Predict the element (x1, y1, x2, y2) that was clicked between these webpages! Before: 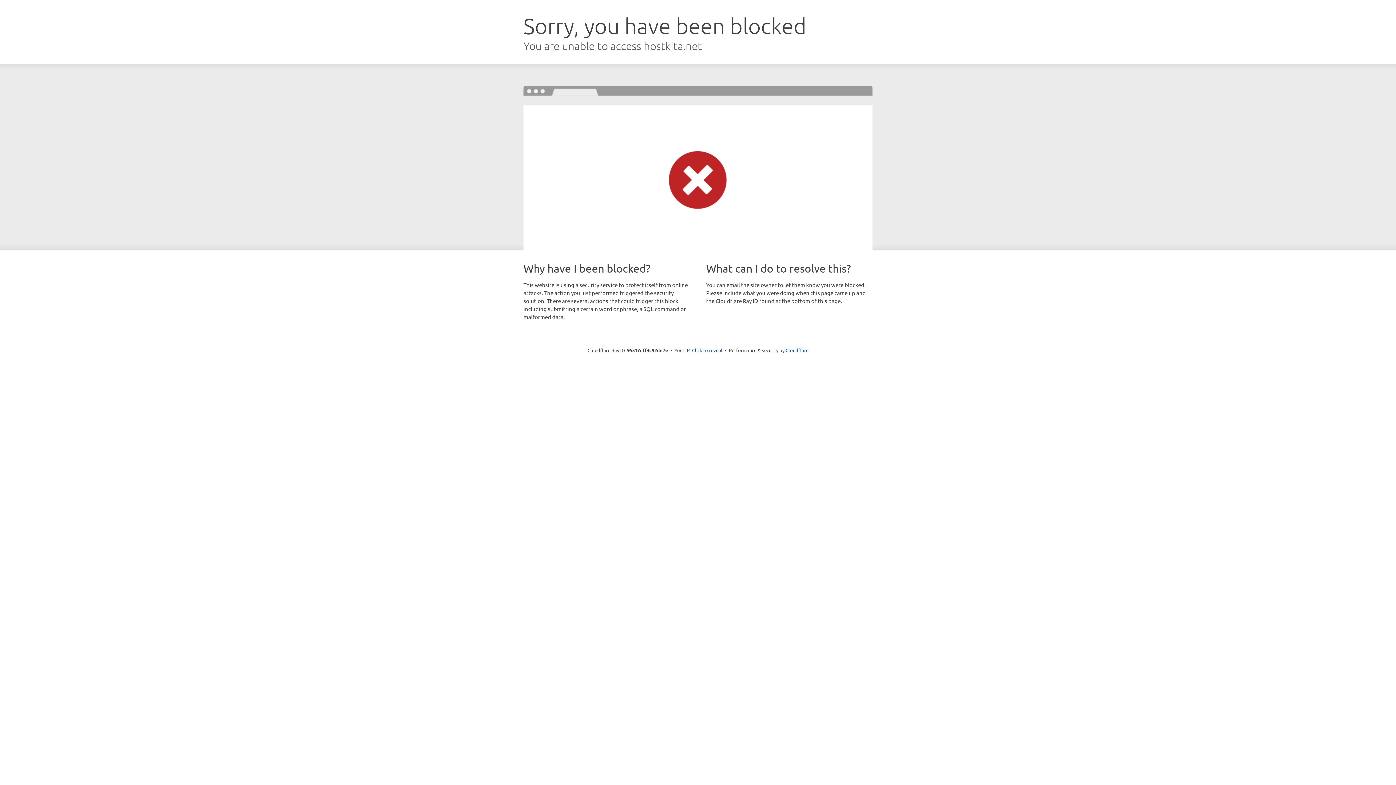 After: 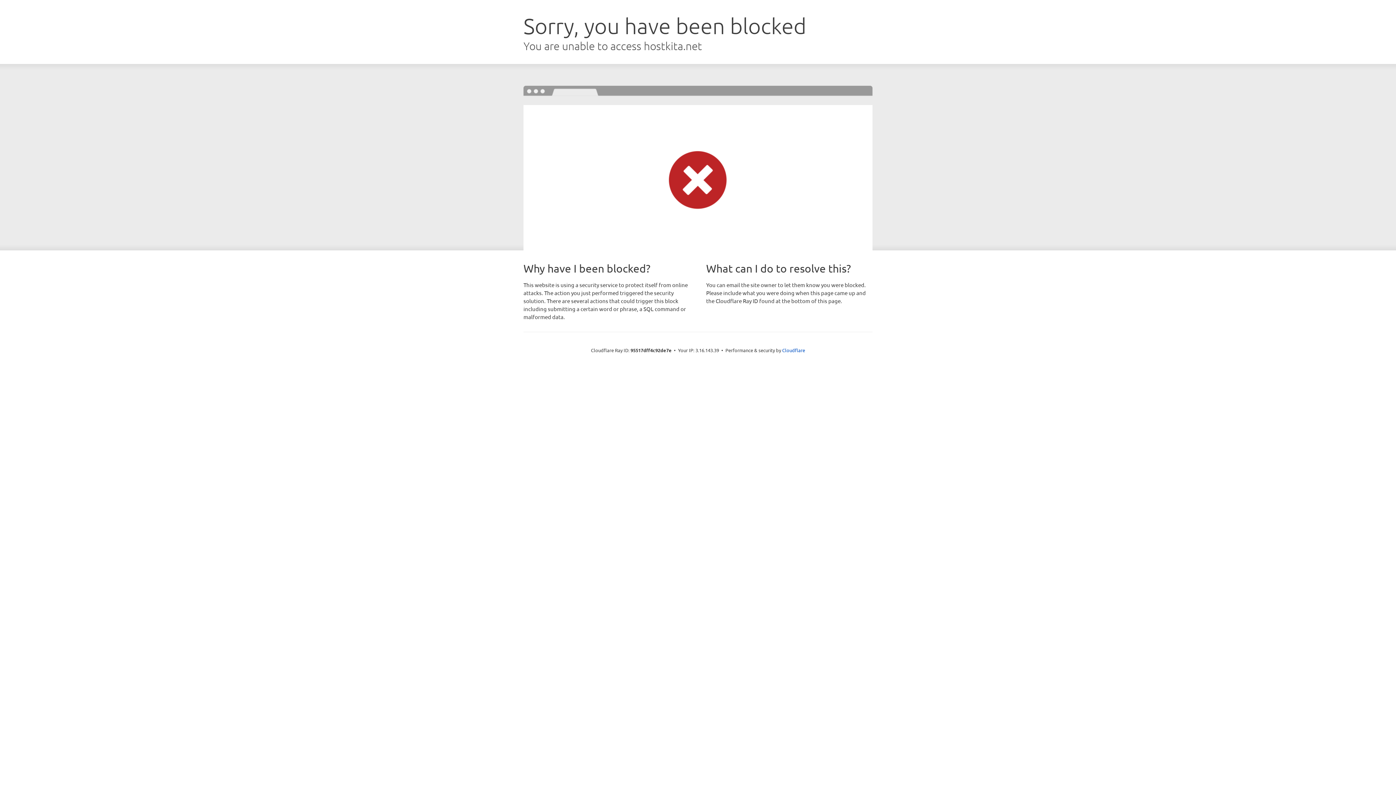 Action: label: Click to reveal bbox: (692, 346, 722, 353)